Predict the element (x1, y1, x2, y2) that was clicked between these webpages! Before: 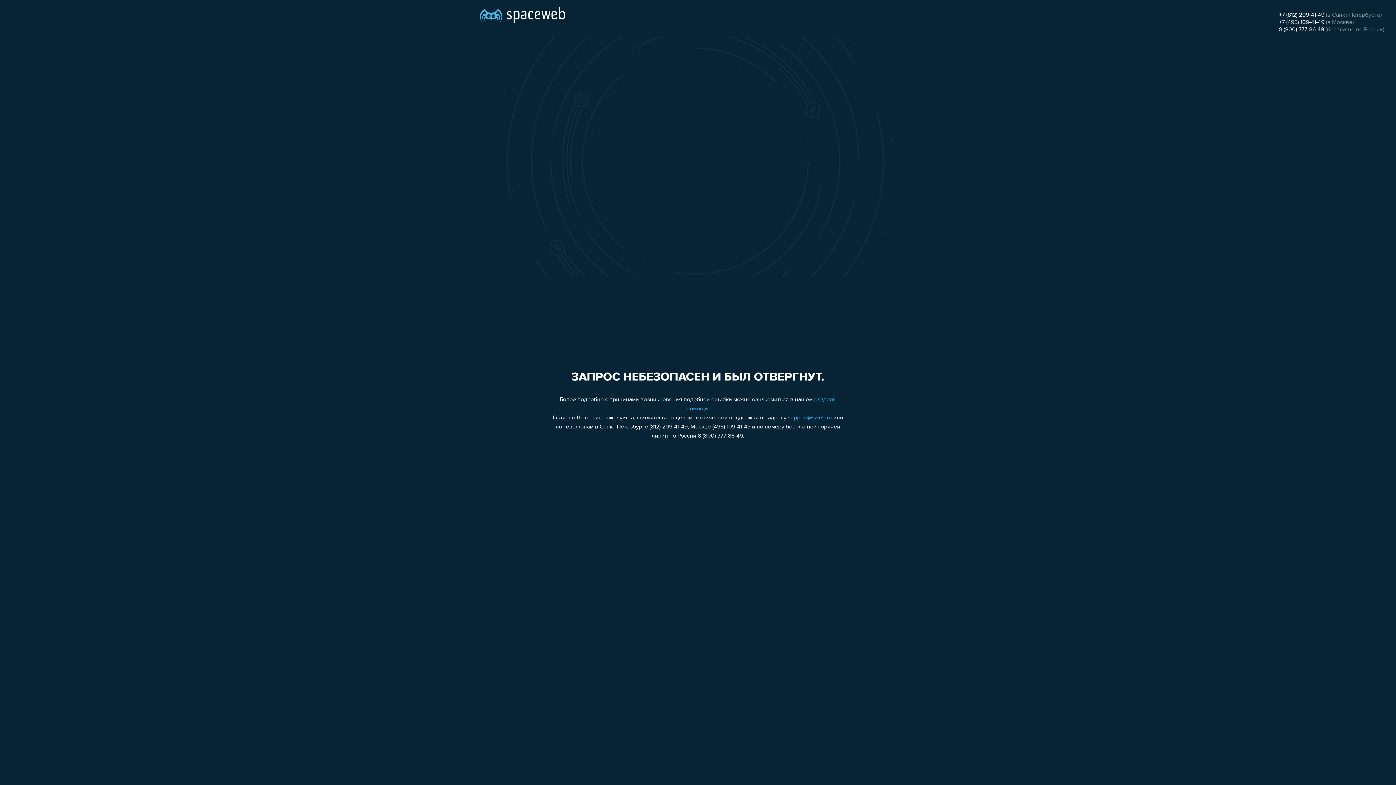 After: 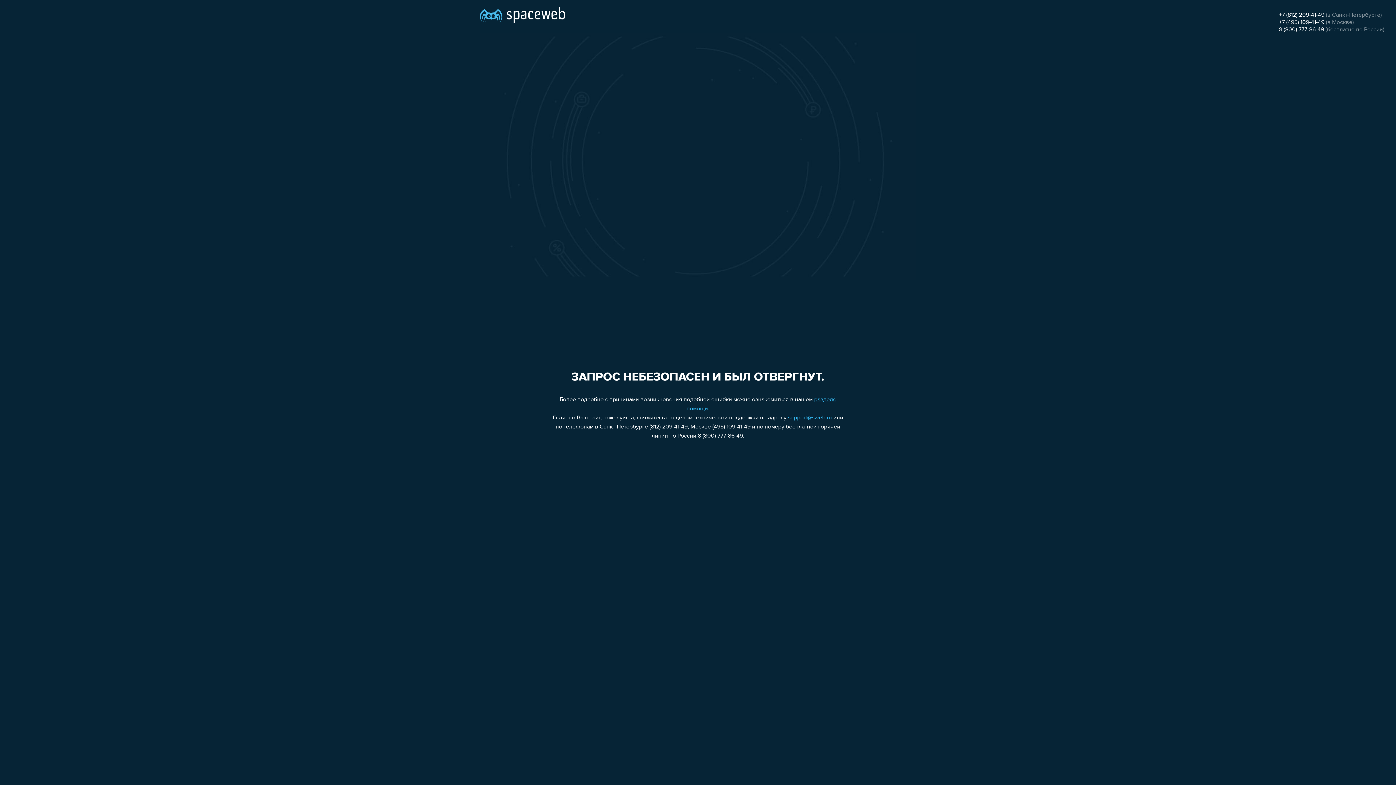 Action: label: +7 (495) 109-41-49 bbox: (1279, 19, 1324, 25)